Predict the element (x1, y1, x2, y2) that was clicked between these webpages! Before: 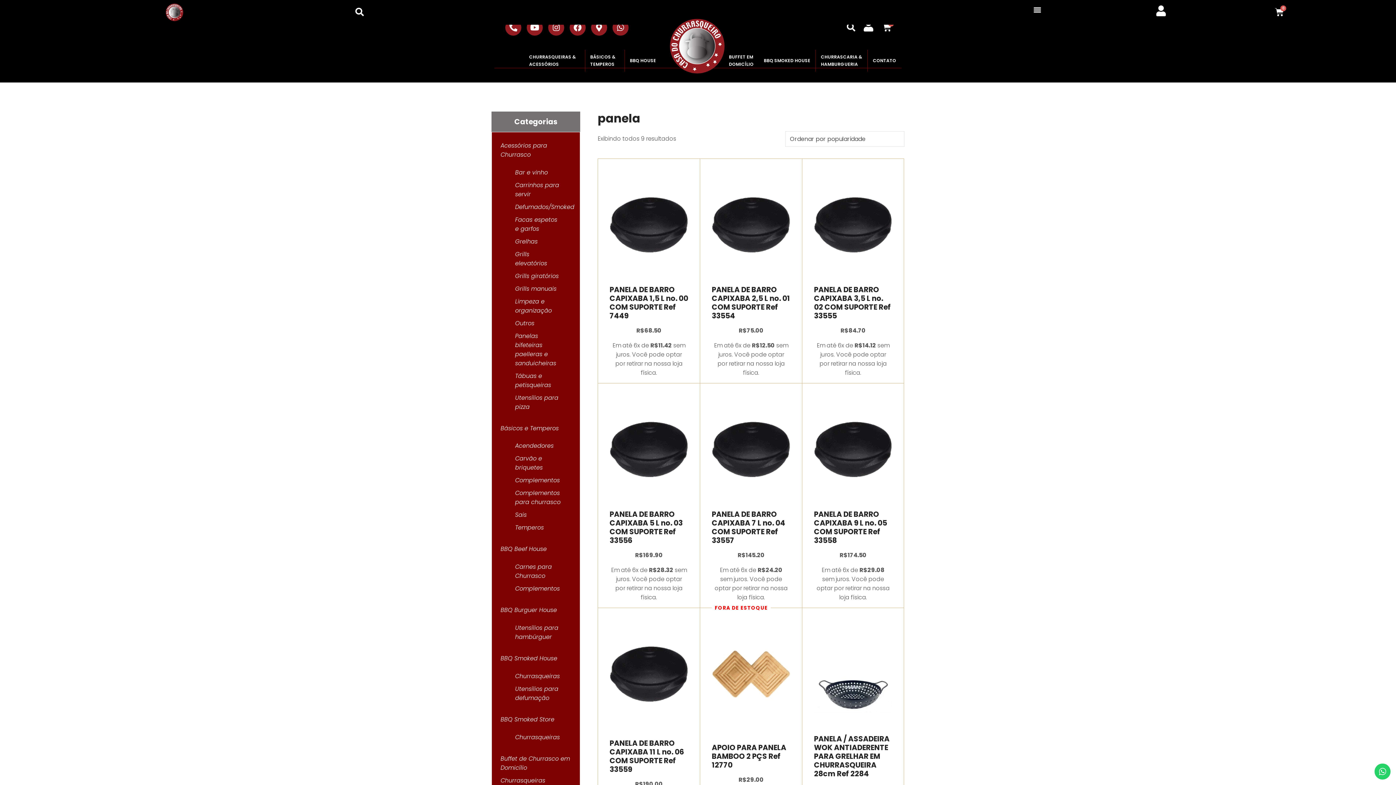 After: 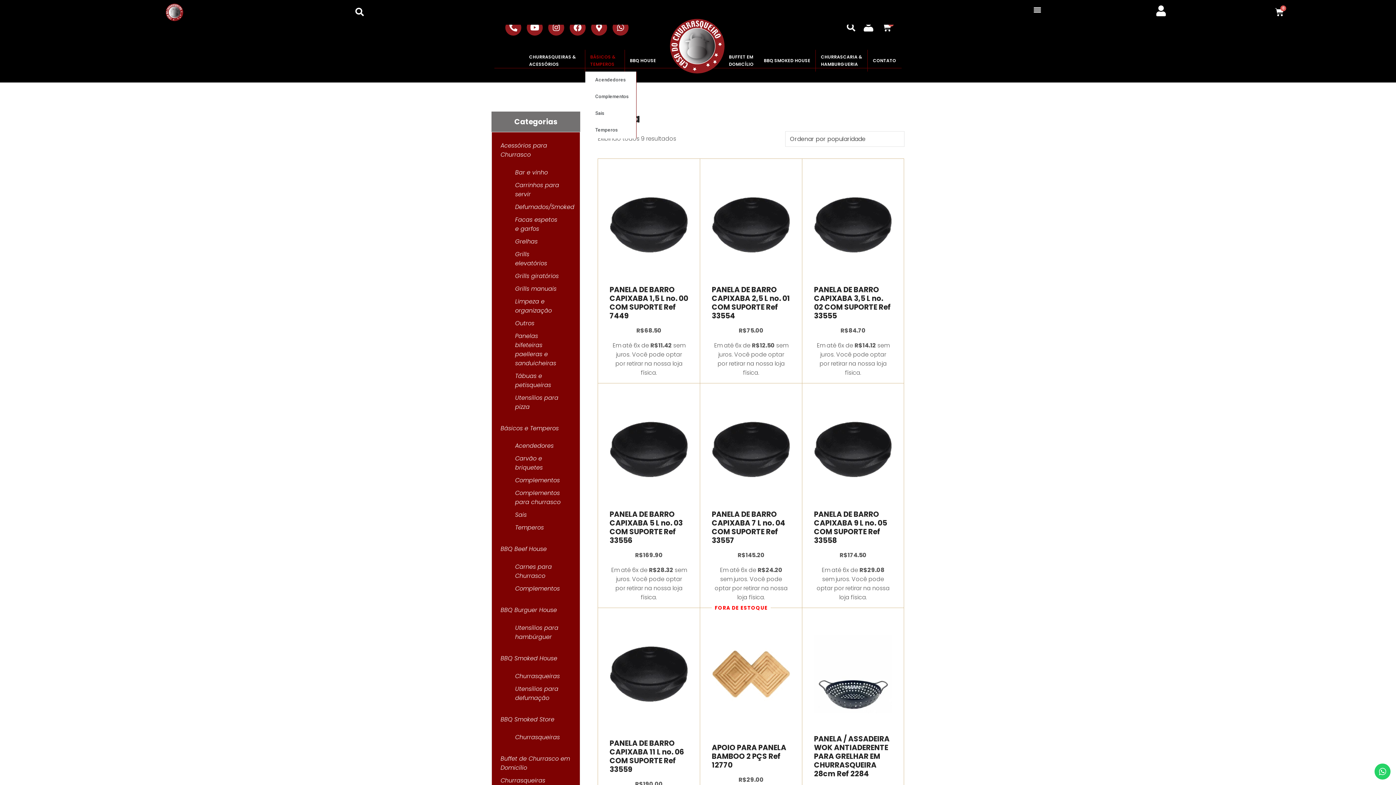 Action: bbox: (585, 49, 624, 71) label: BÁSICOS &
TEMPEROS